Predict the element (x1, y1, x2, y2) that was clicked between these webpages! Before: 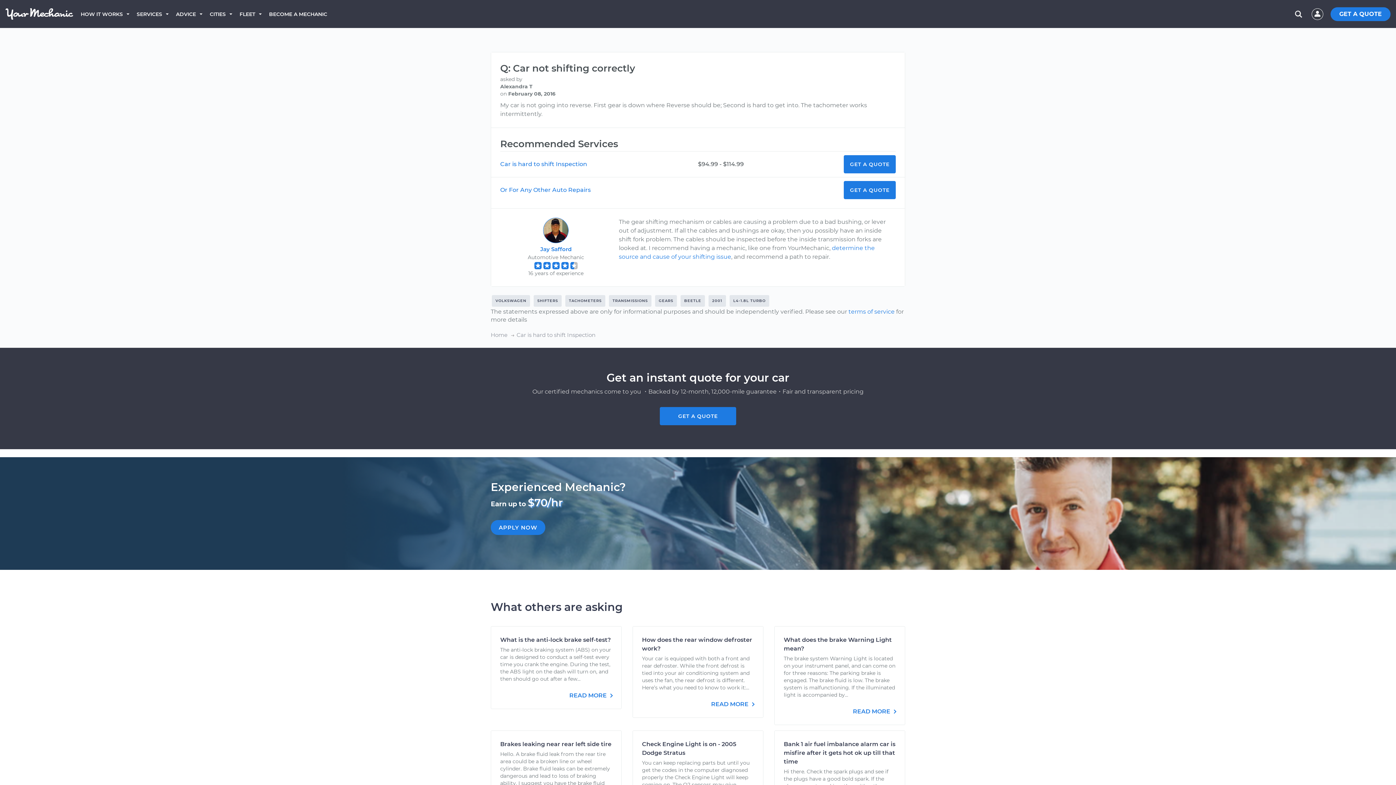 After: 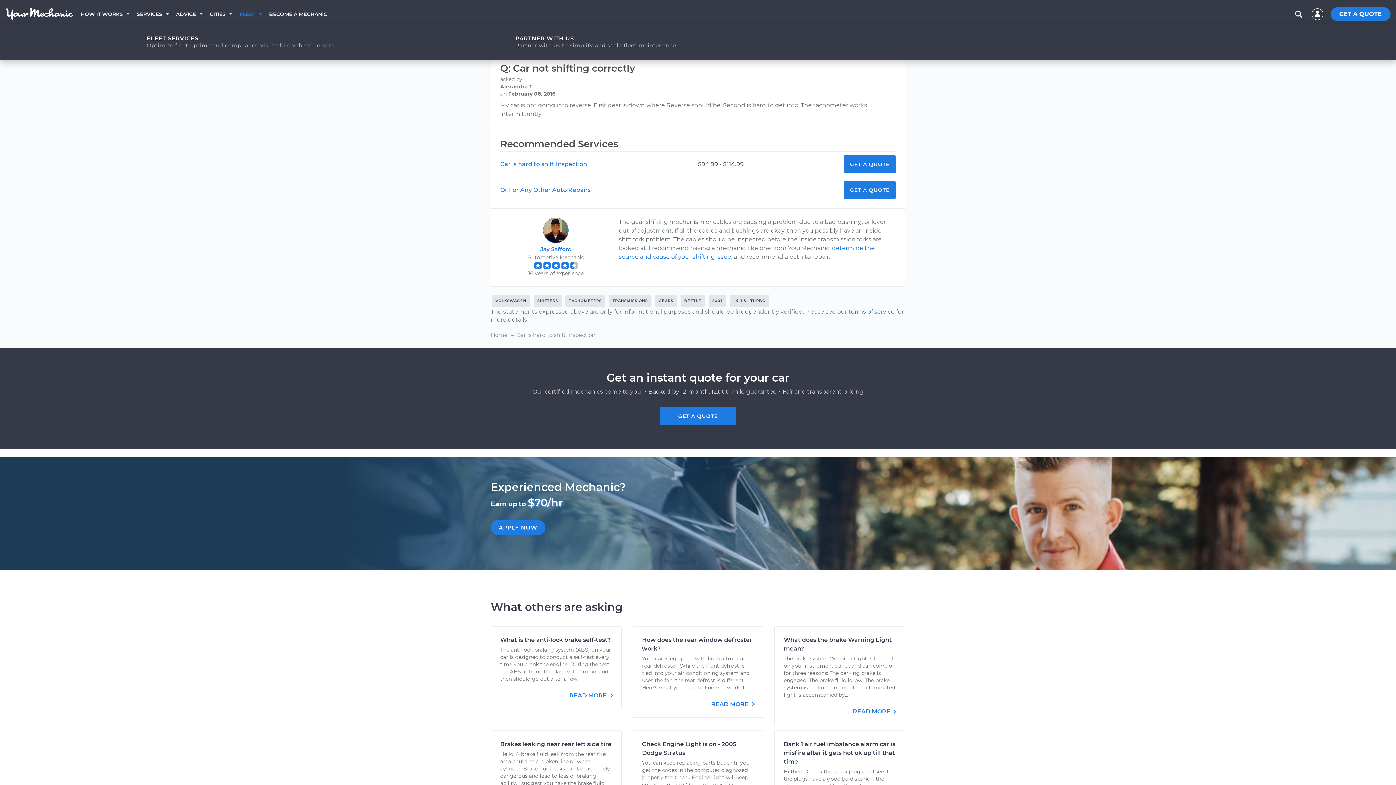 Action: bbox: (239, 0, 269, 28) label: FLEET